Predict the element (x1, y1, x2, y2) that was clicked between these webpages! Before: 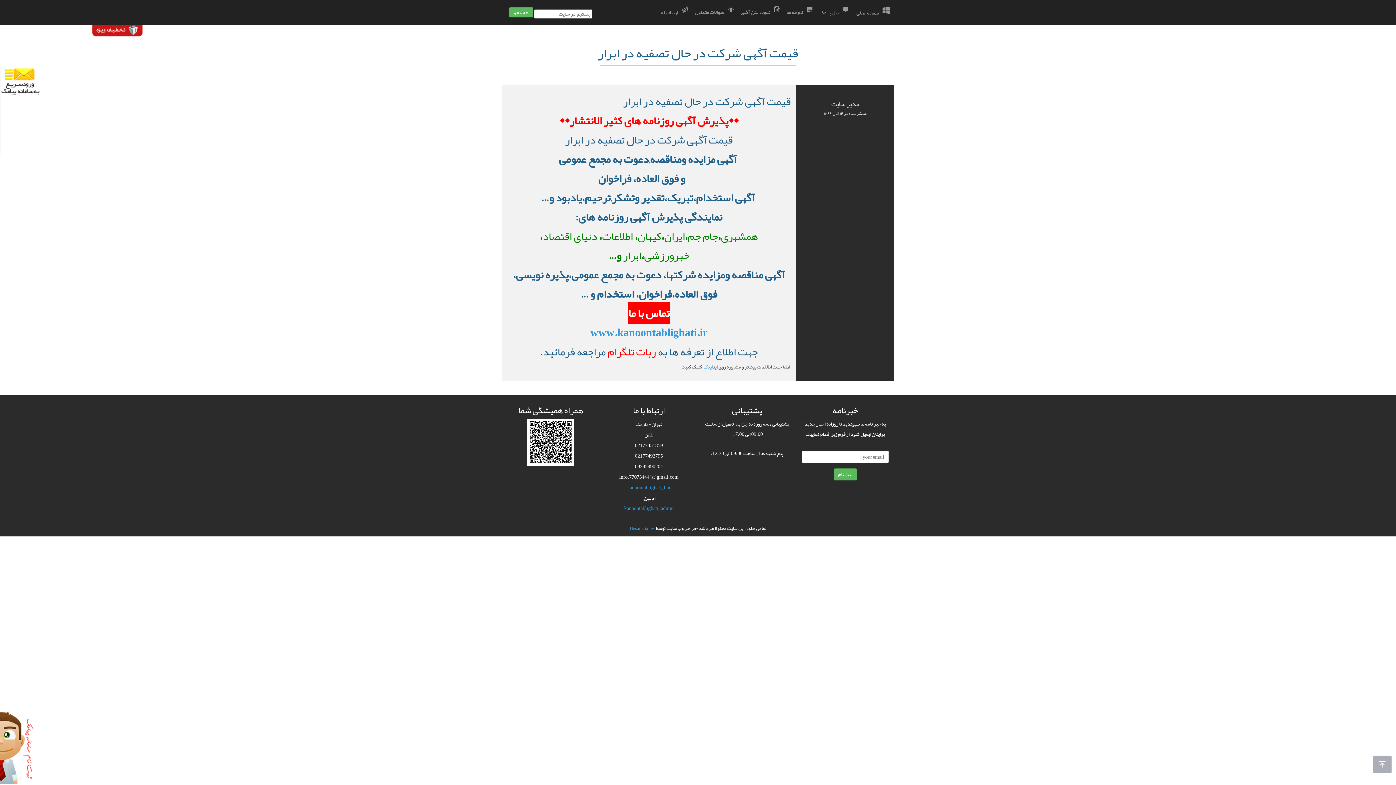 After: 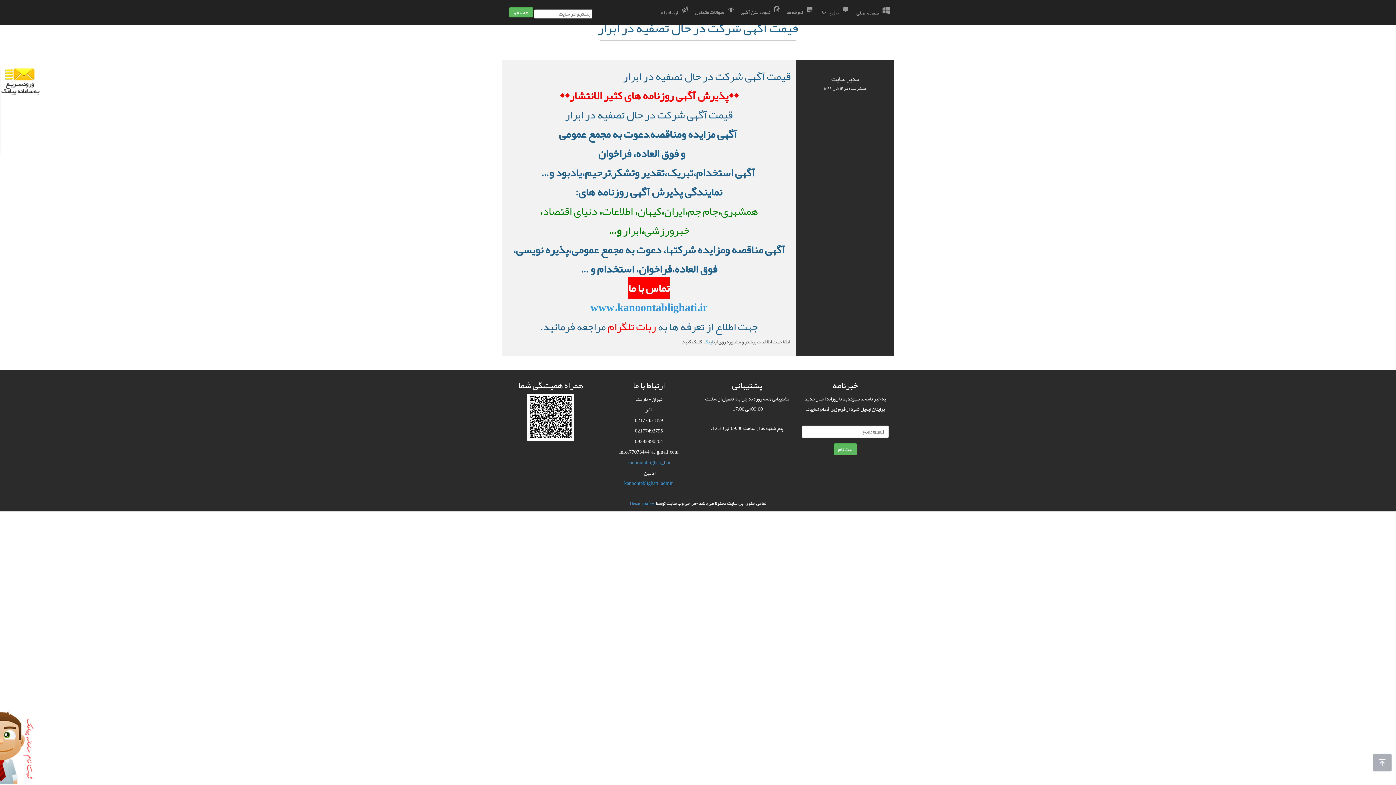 Action: bbox: (1372, 755, 1395, 780)